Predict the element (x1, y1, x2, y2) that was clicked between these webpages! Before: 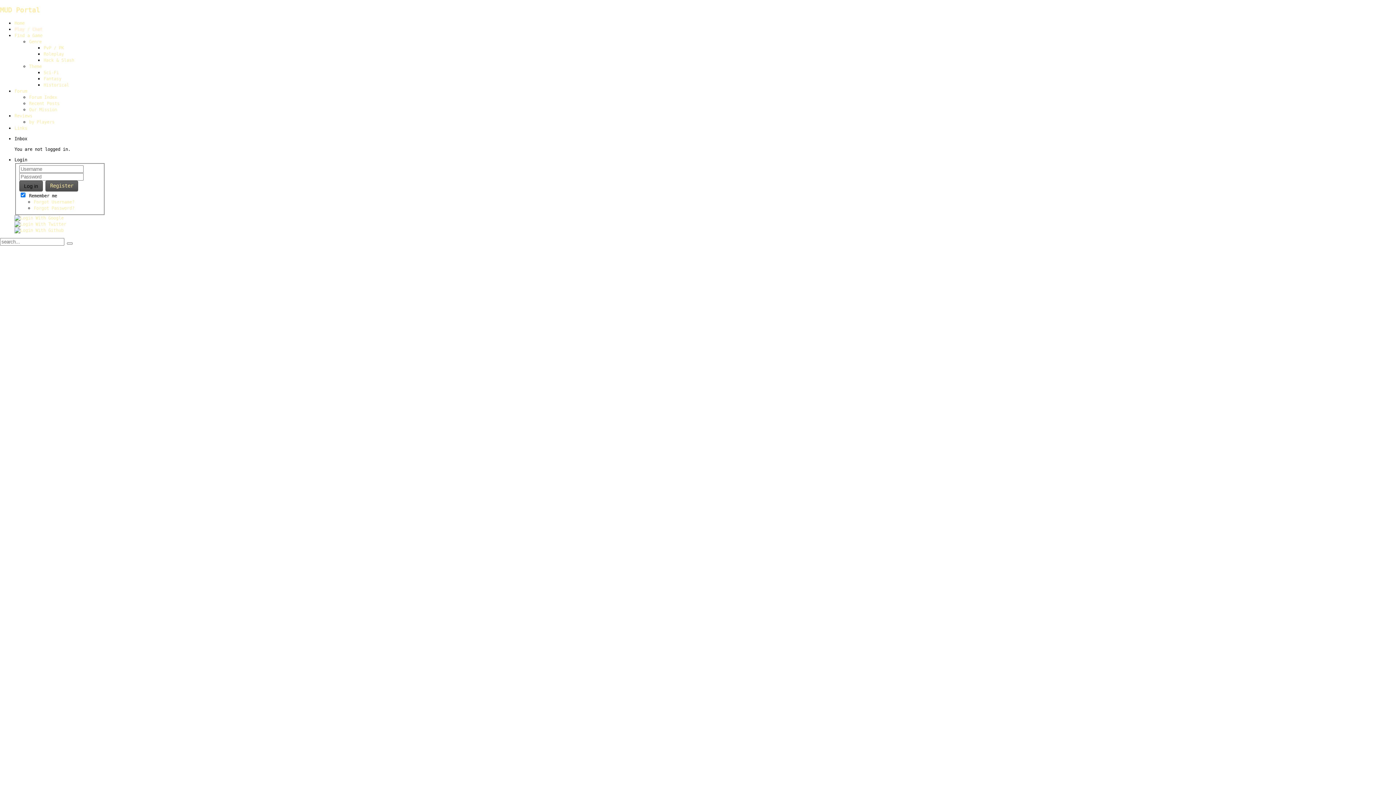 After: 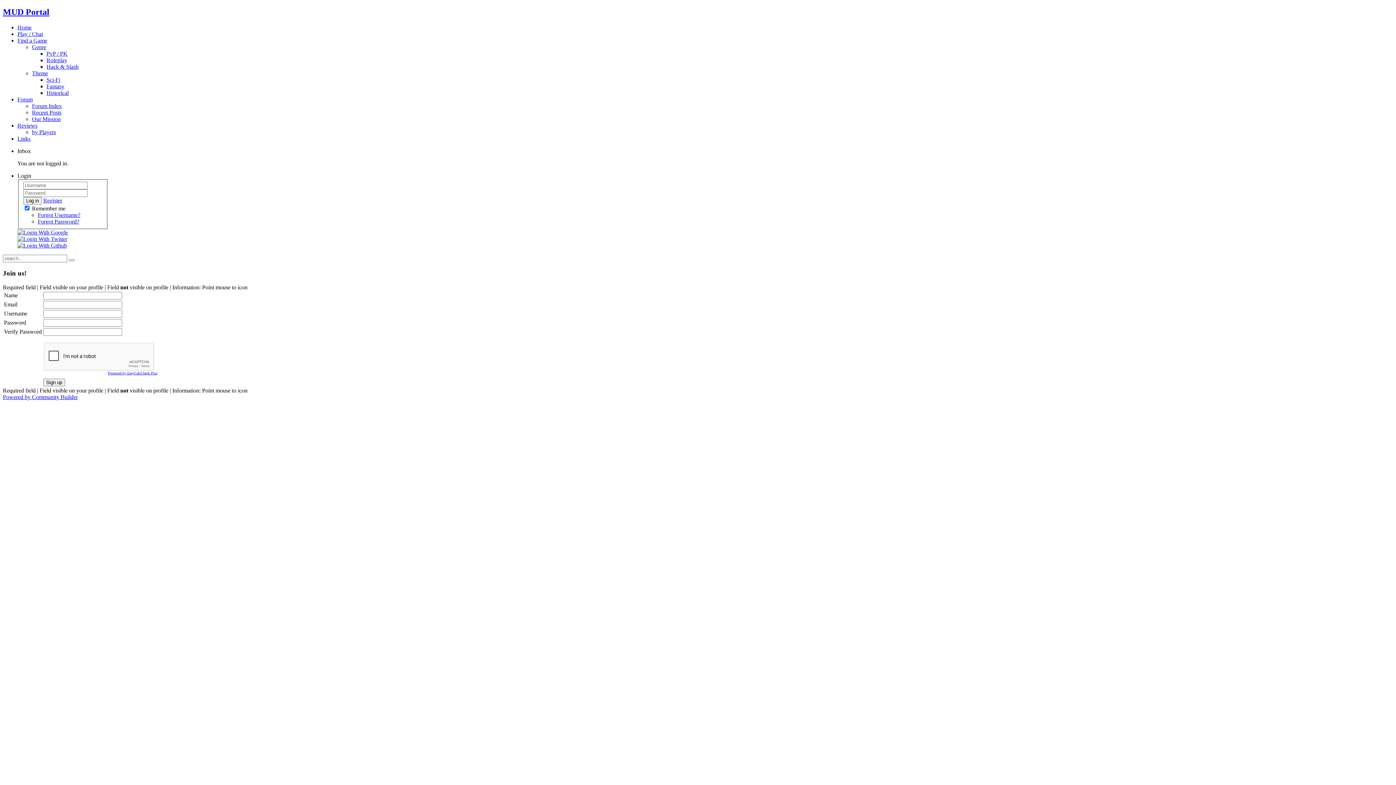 Action: label: Register bbox: (45, 180, 78, 191)